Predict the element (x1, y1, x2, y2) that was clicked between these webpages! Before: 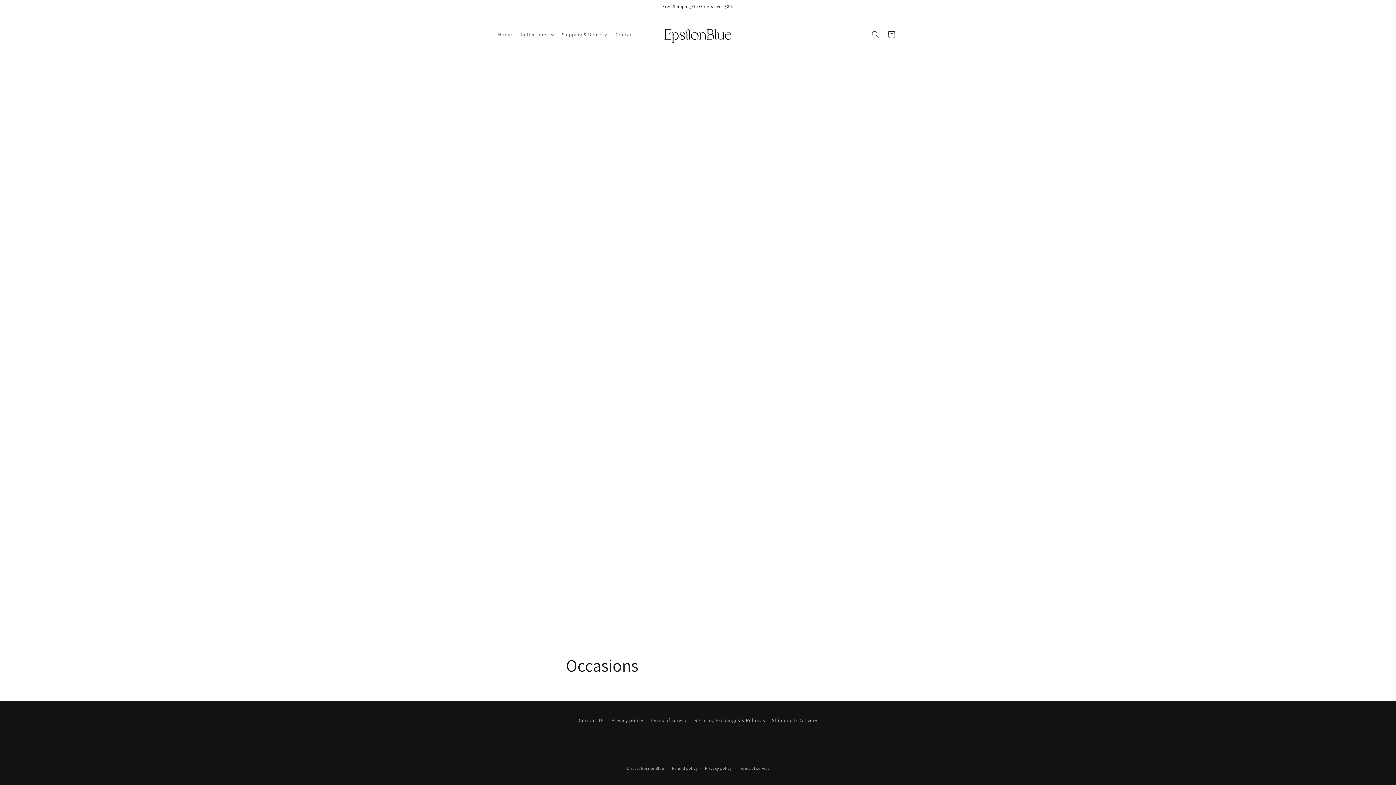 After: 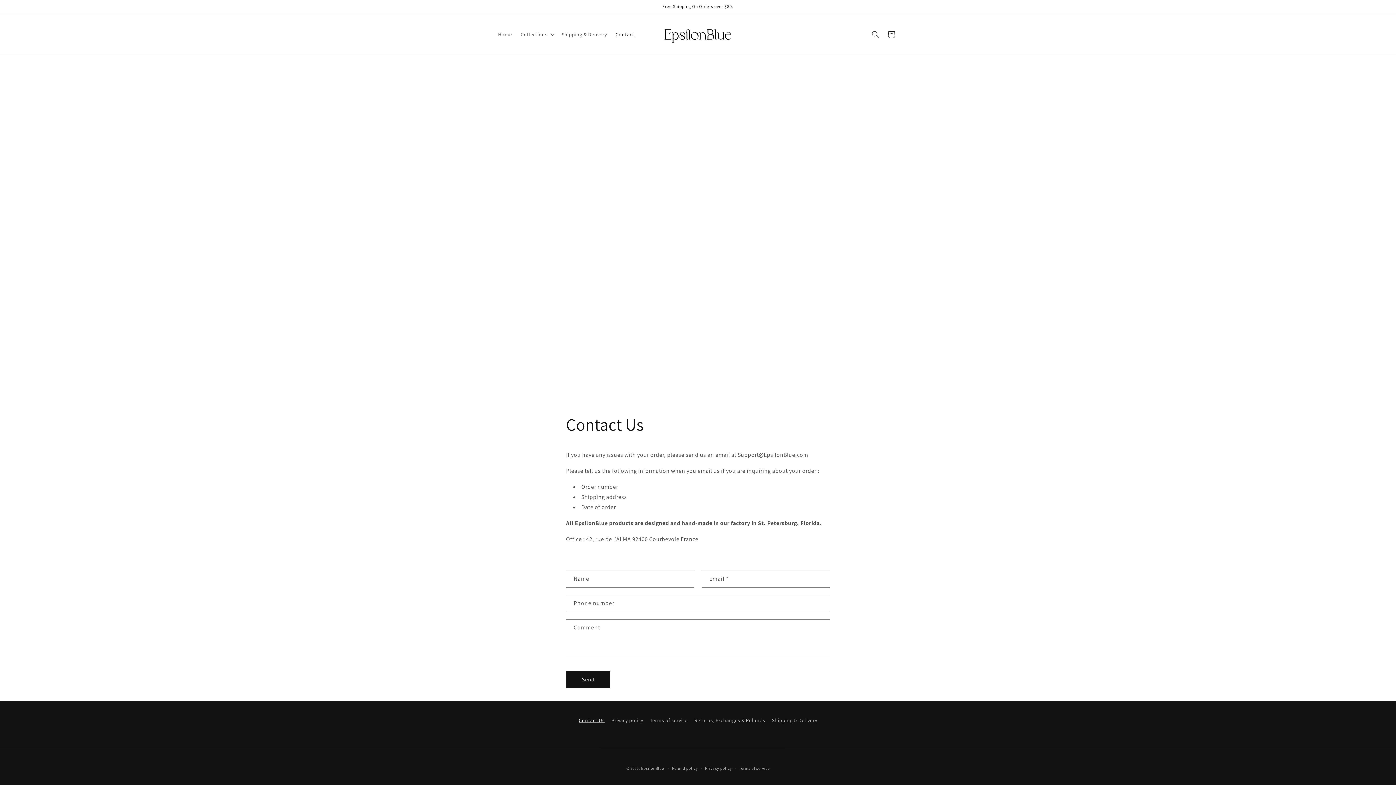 Action: label: Contact Us bbox: (578, 716, 604, 727)